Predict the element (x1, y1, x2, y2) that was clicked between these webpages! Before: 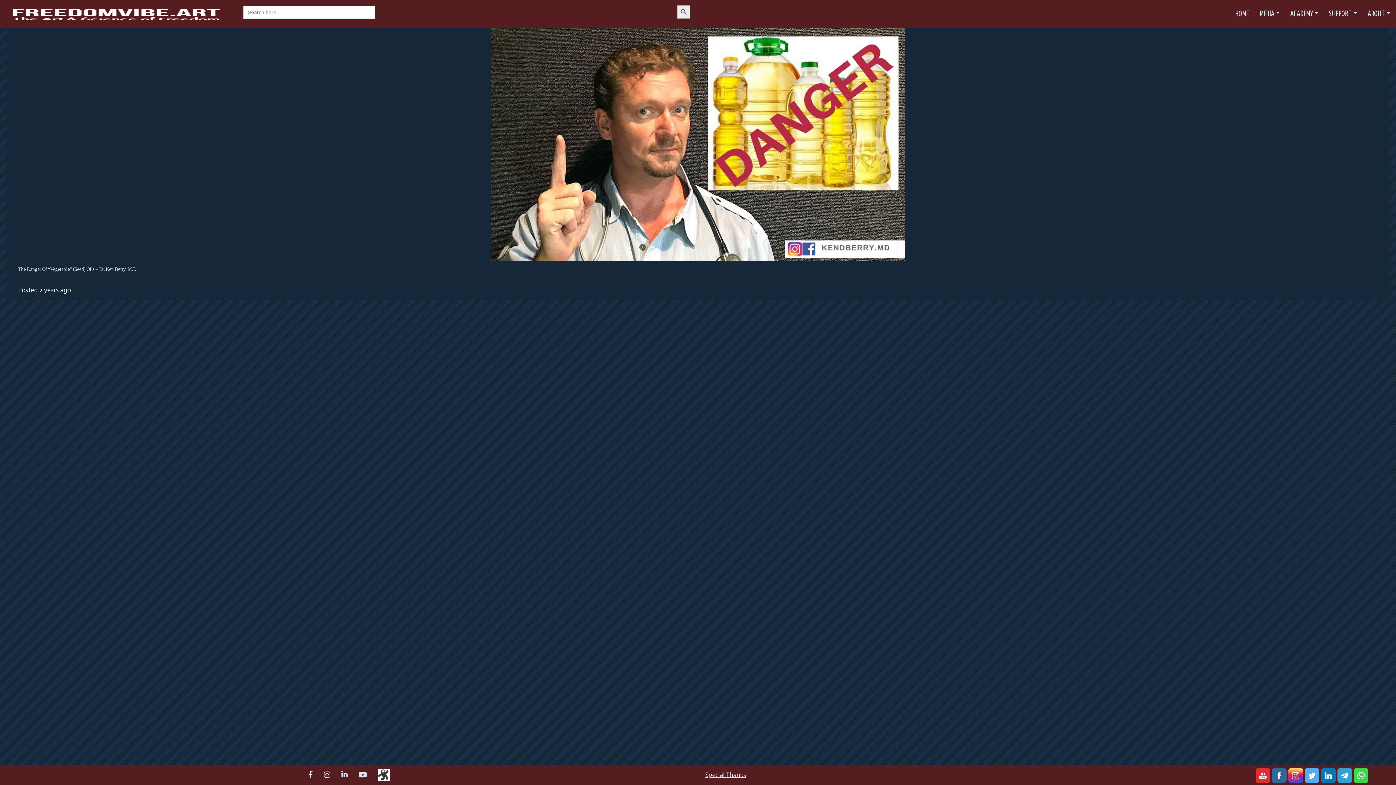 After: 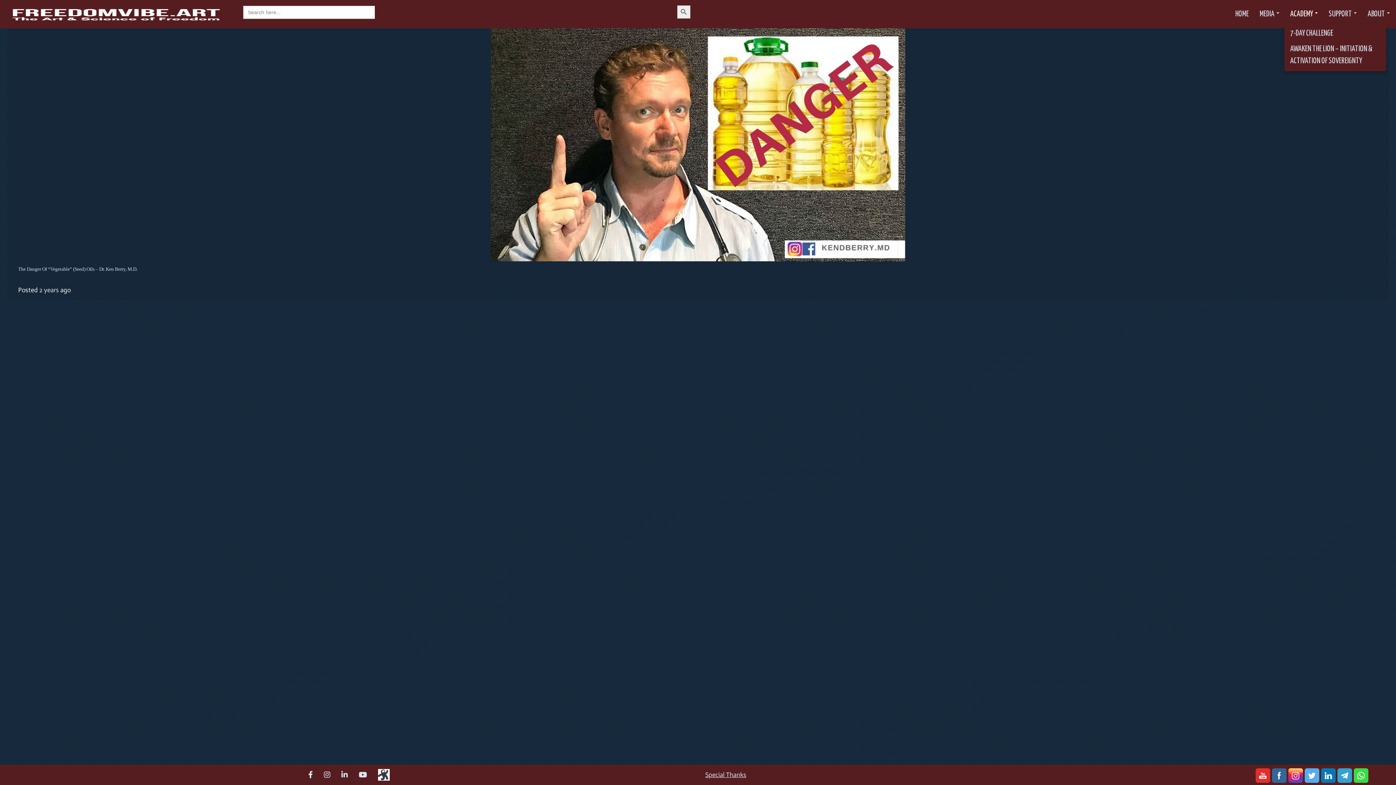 Action: label: ACADEMY bbox: (1285, 6, 1323, 22)